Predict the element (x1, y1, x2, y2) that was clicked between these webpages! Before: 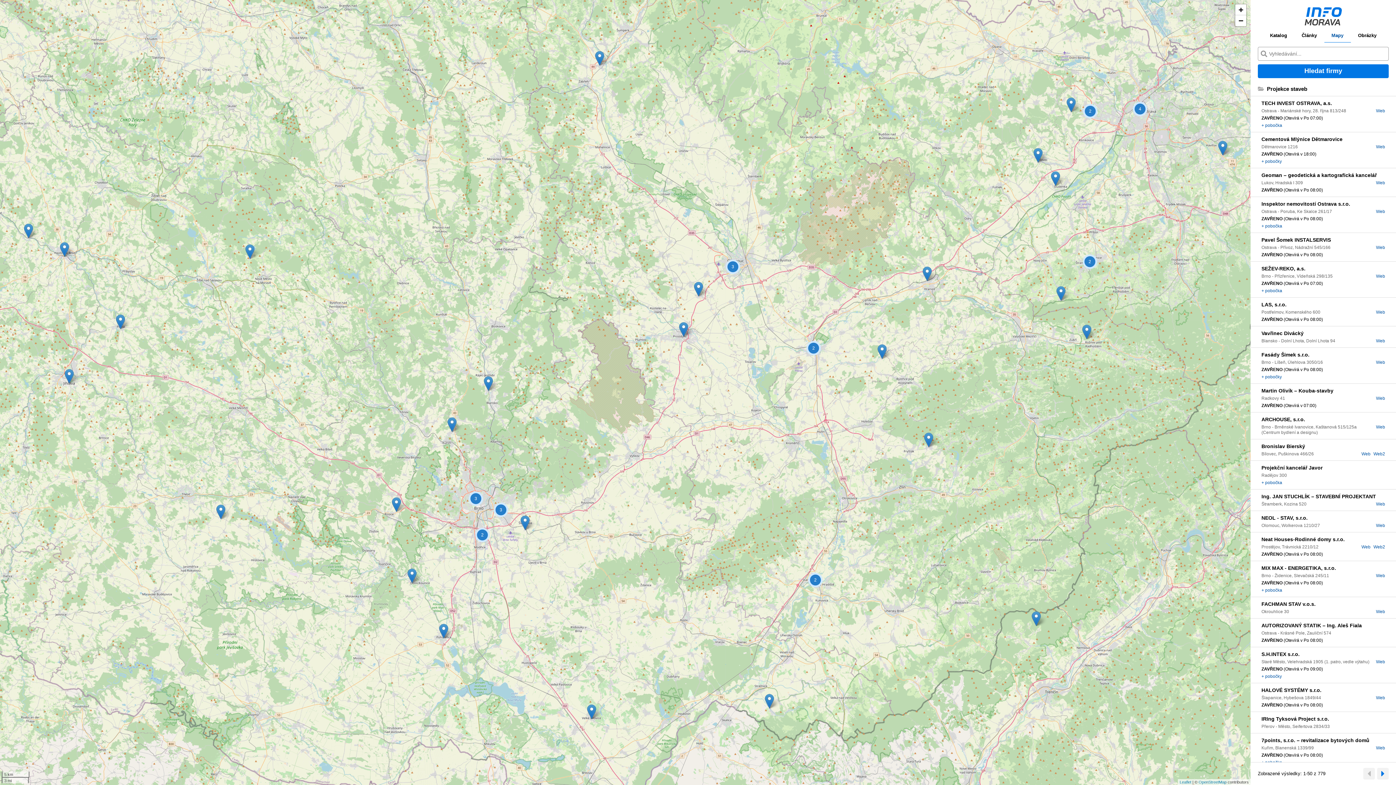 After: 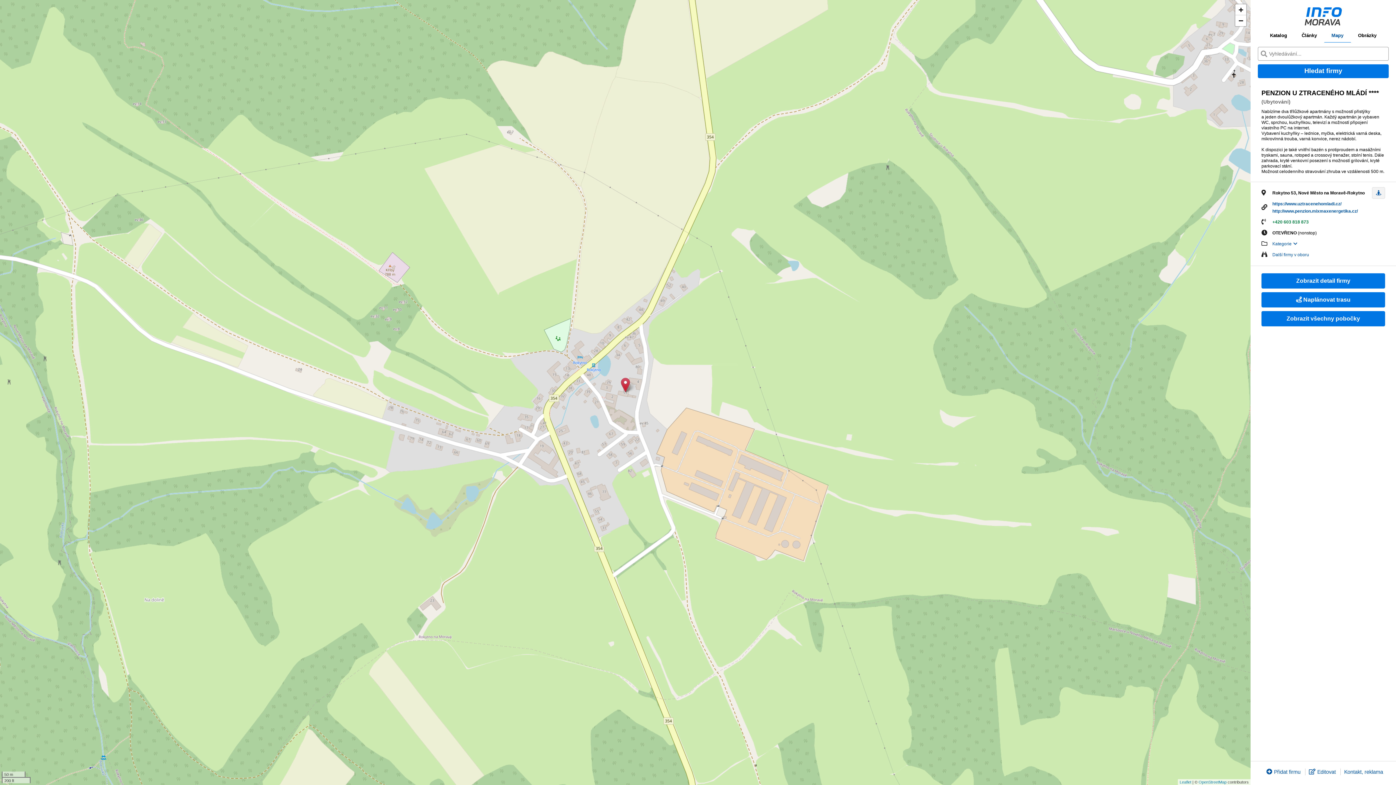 Action: bbox: (1261, 587, 1282, 593) label: + pobočka